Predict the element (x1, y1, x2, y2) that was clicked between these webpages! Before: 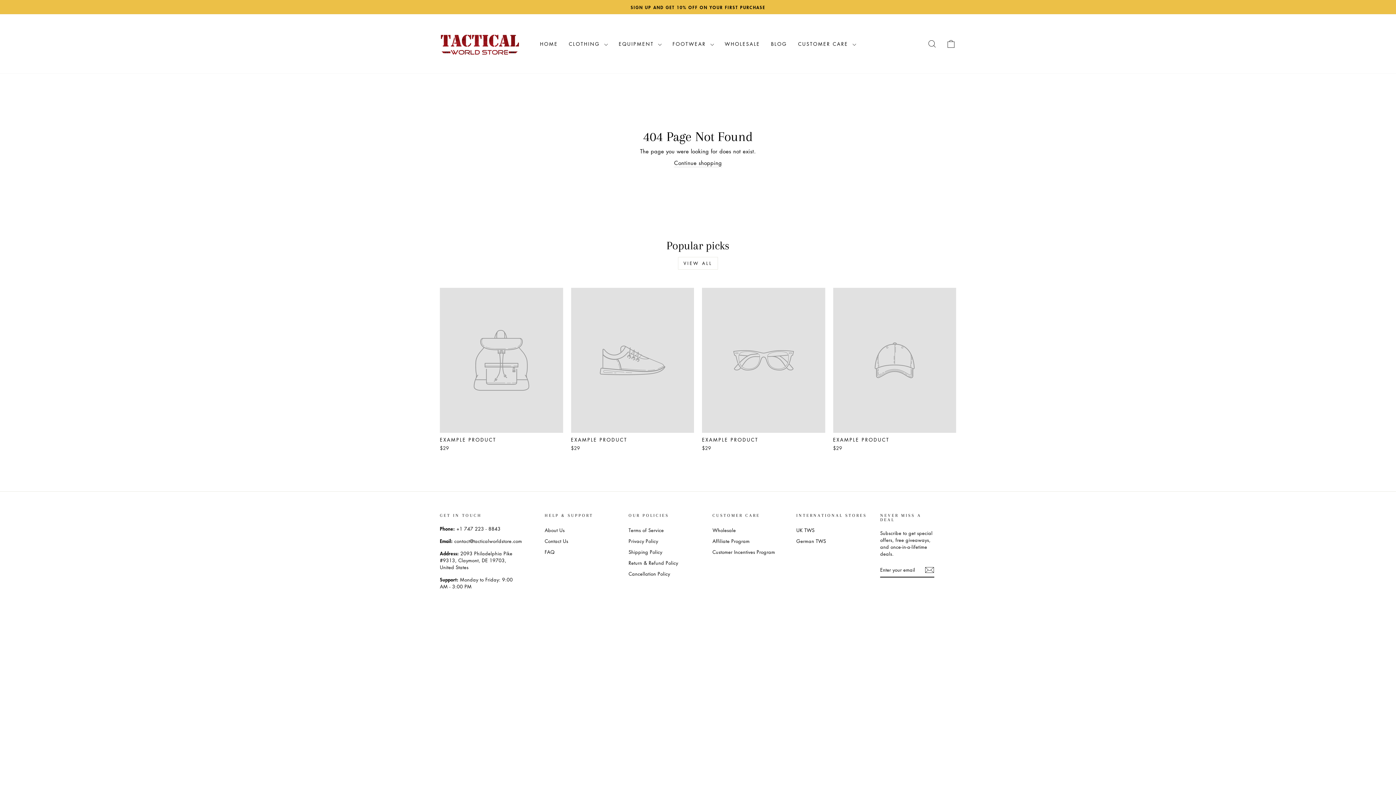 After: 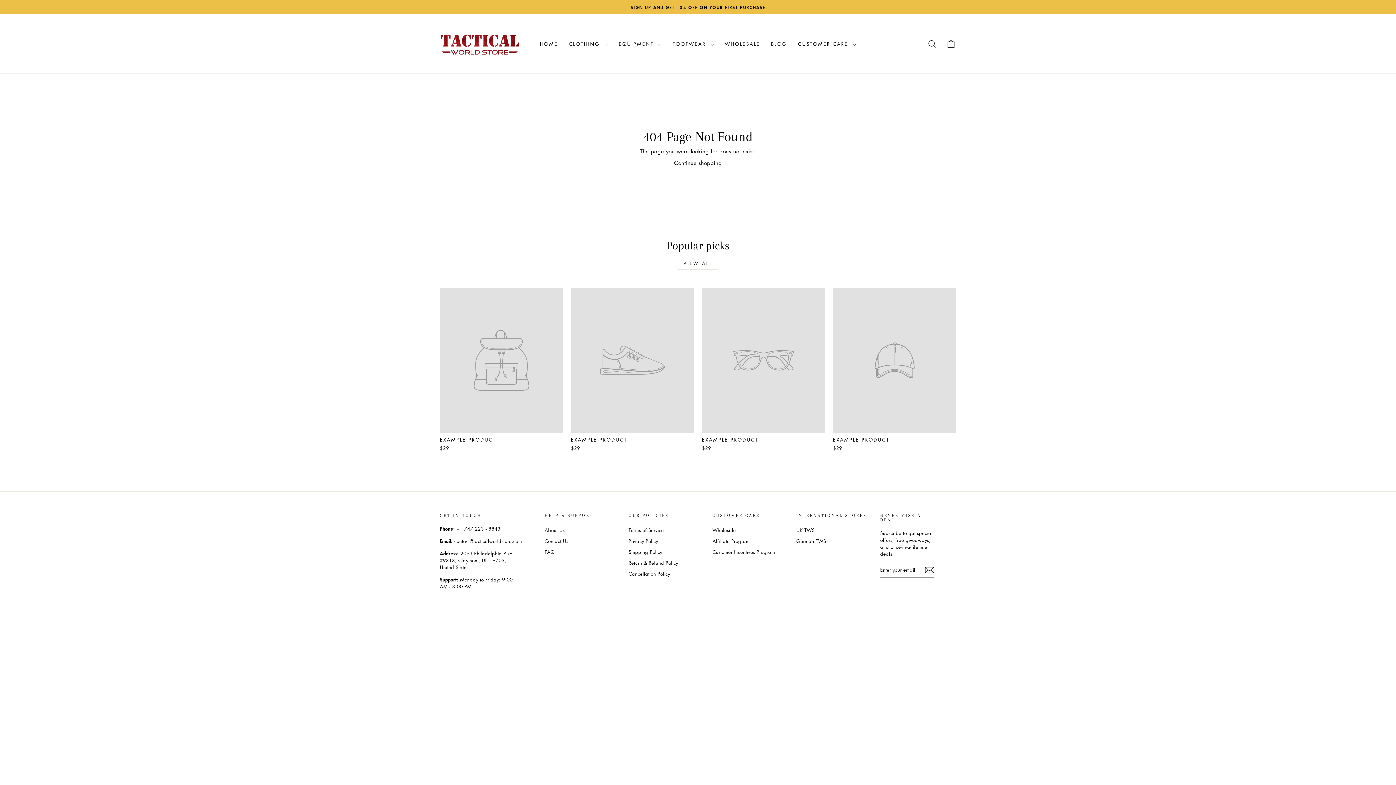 Action: label: EXAMPLE PRODUCT
$29 bbox: (833, 288, 956, 453)